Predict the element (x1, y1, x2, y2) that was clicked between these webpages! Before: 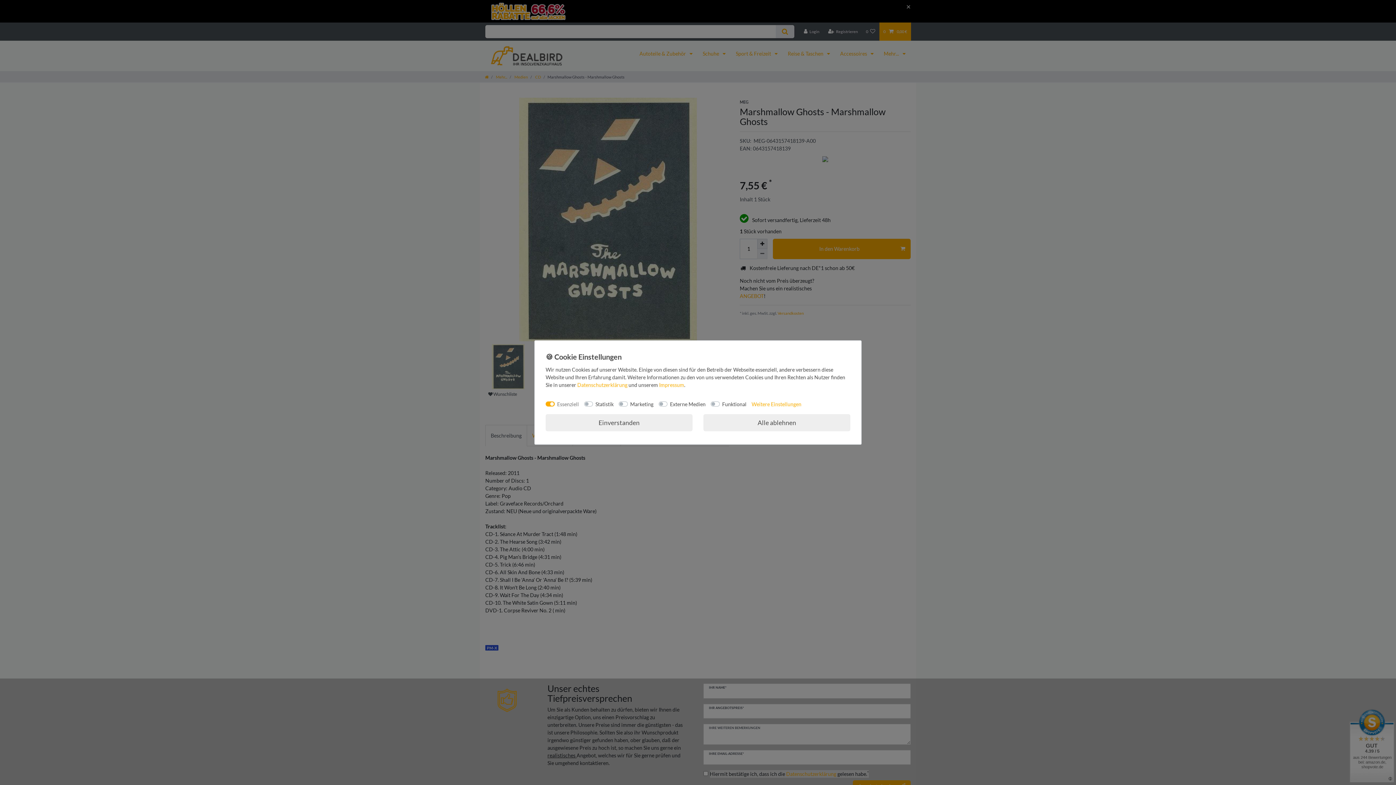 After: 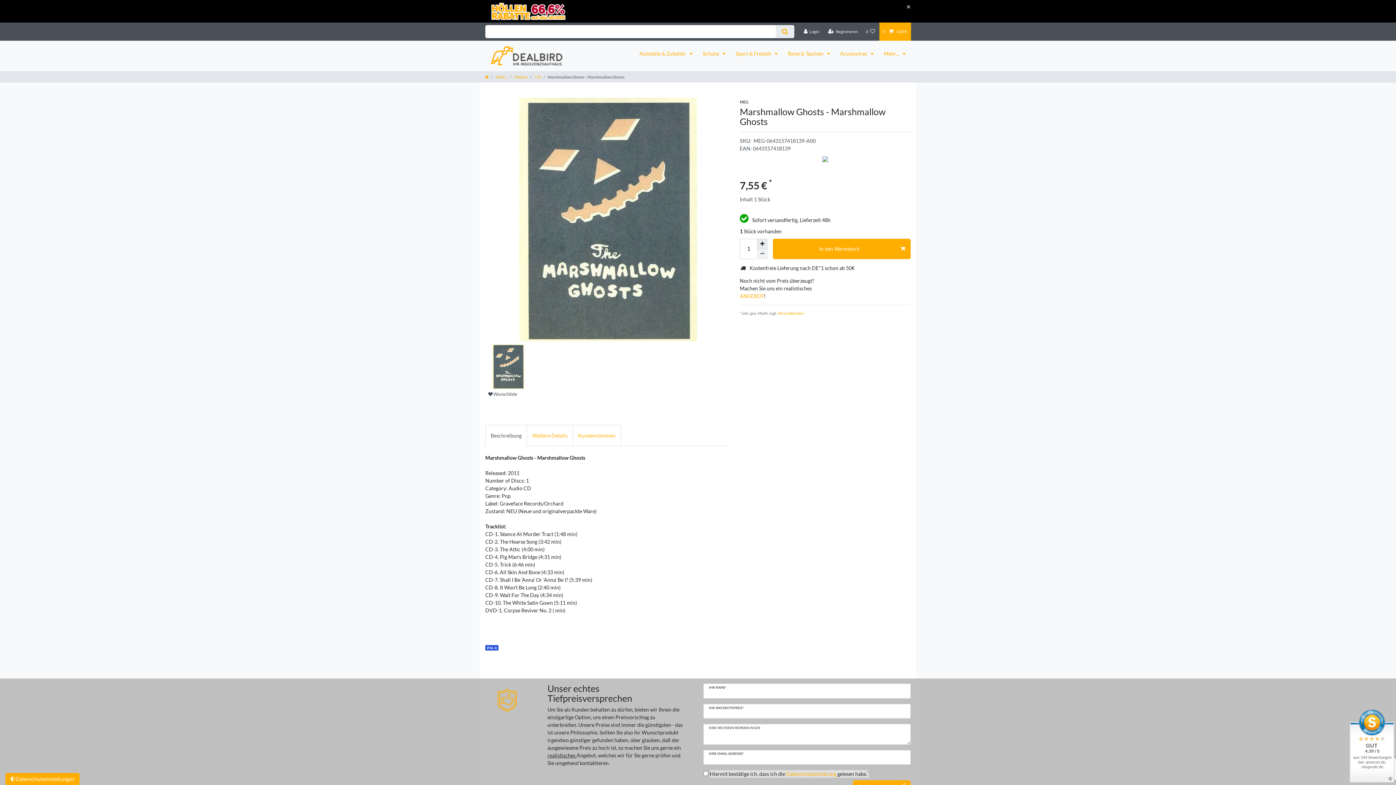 Action: label: Einverstanden bbox: (545, 414, 692, 431)